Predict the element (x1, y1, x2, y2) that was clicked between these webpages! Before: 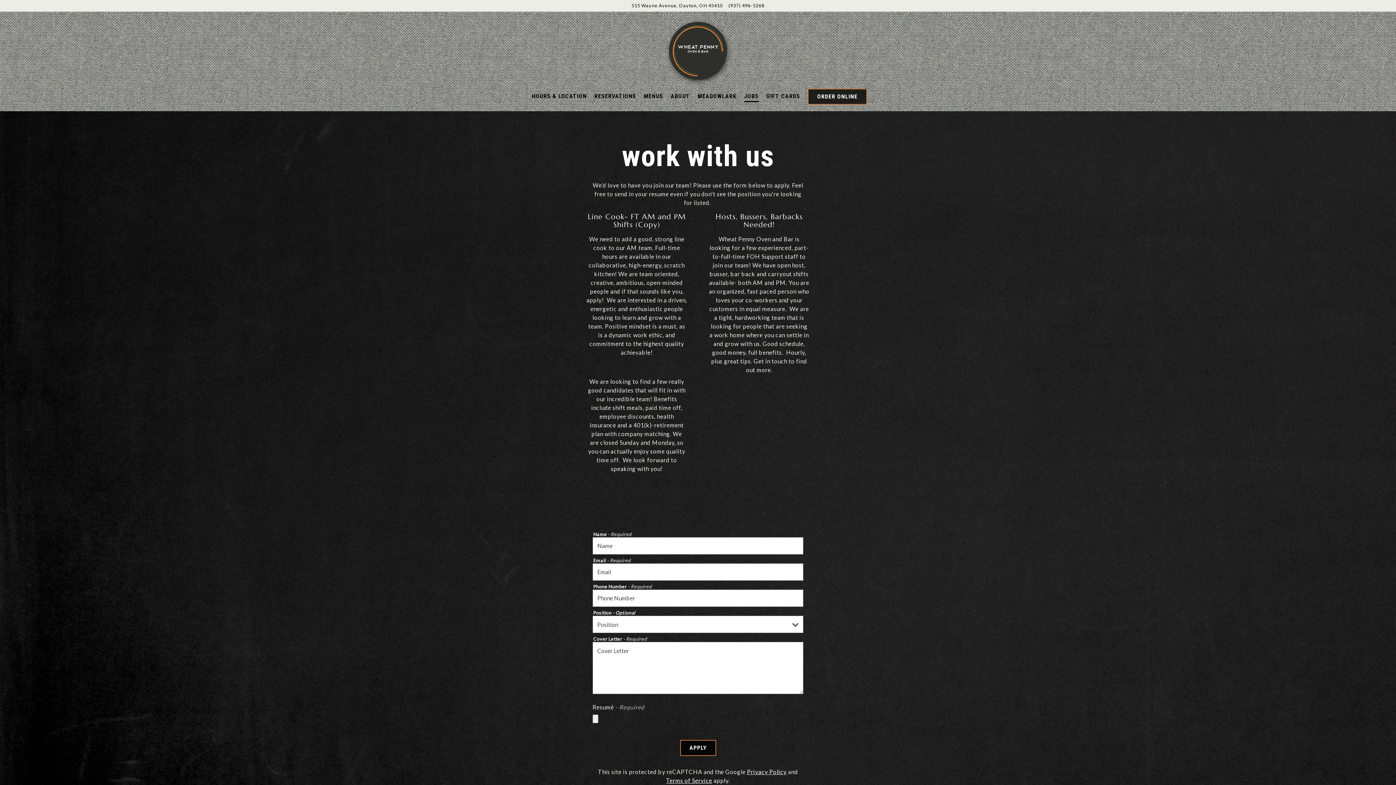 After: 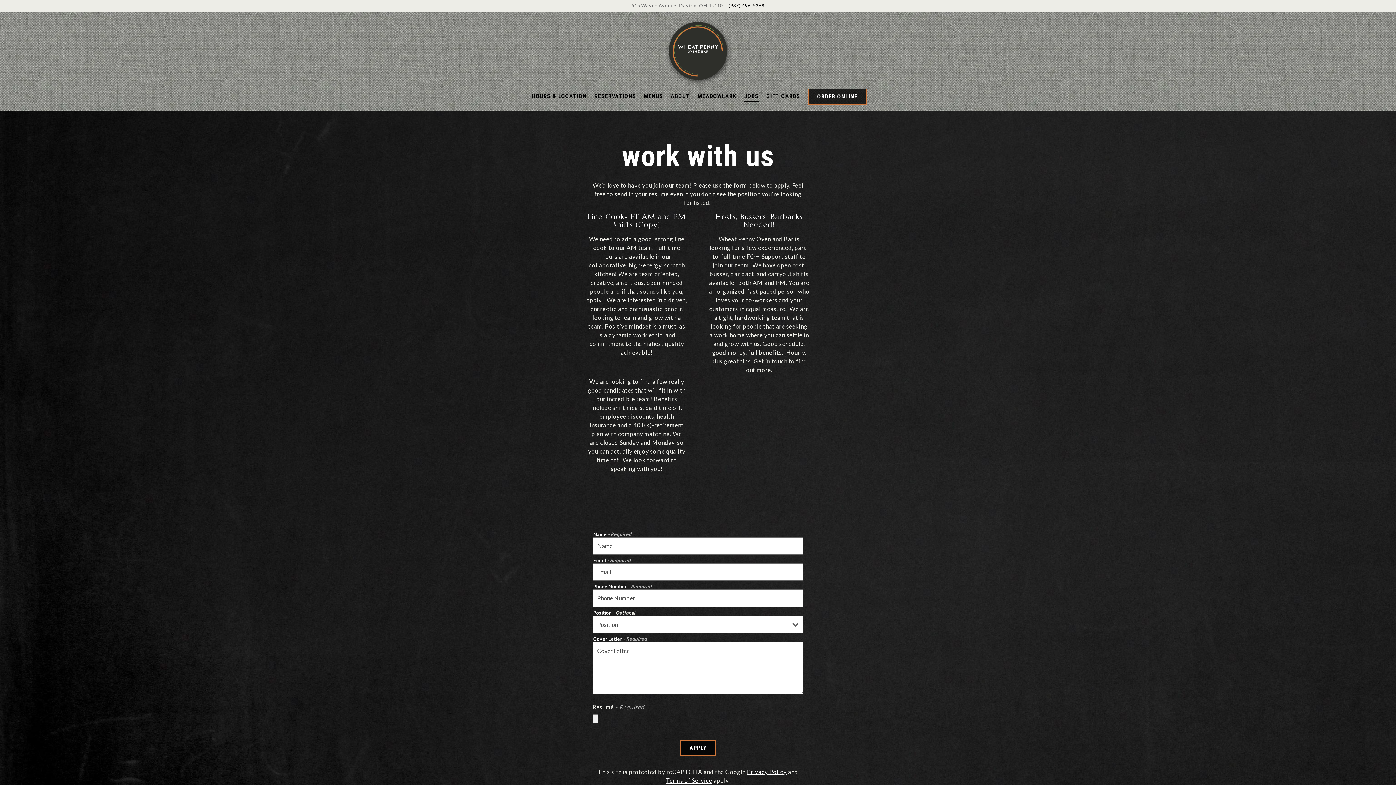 Action: bbox: (631, 2, 722, 9) label: 515 Wayne Avenue, Dayton, OH 45410